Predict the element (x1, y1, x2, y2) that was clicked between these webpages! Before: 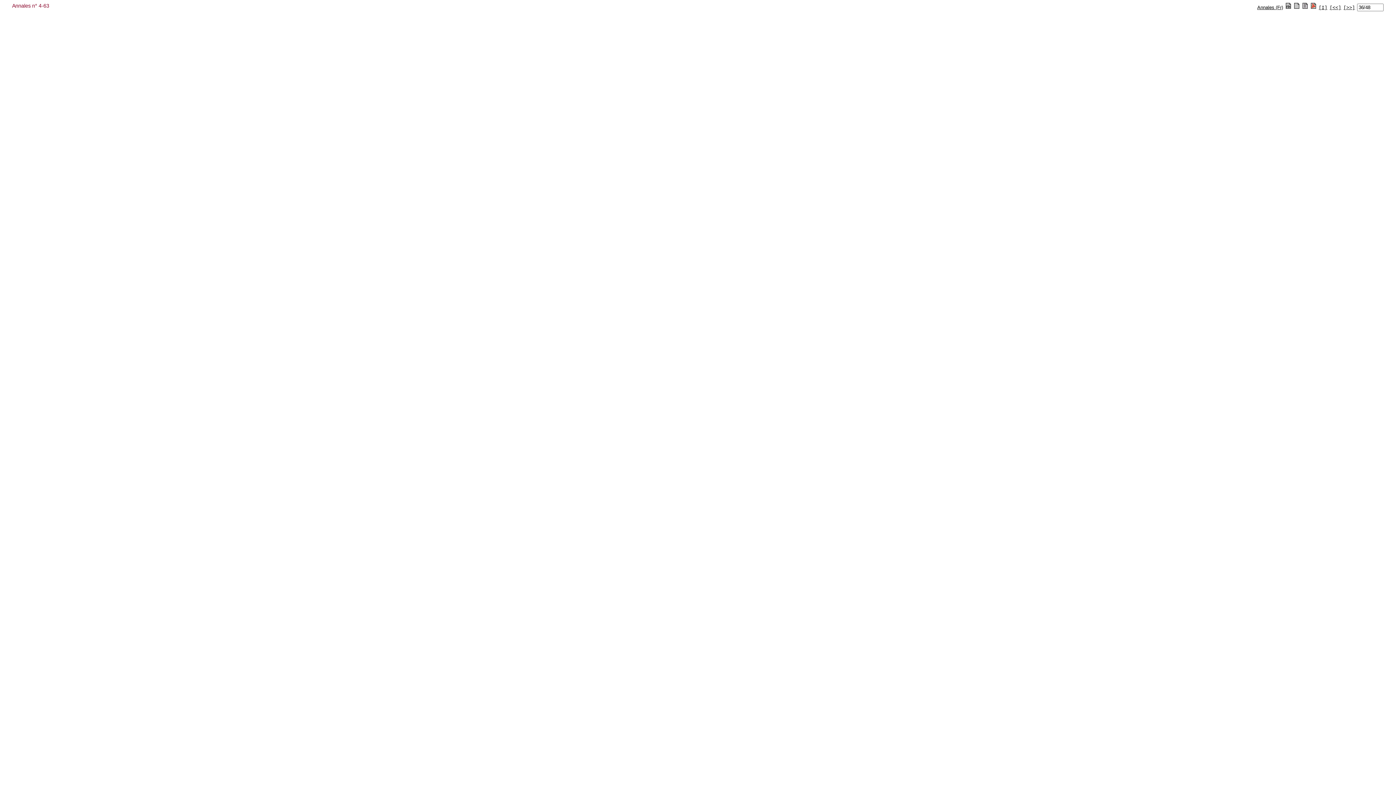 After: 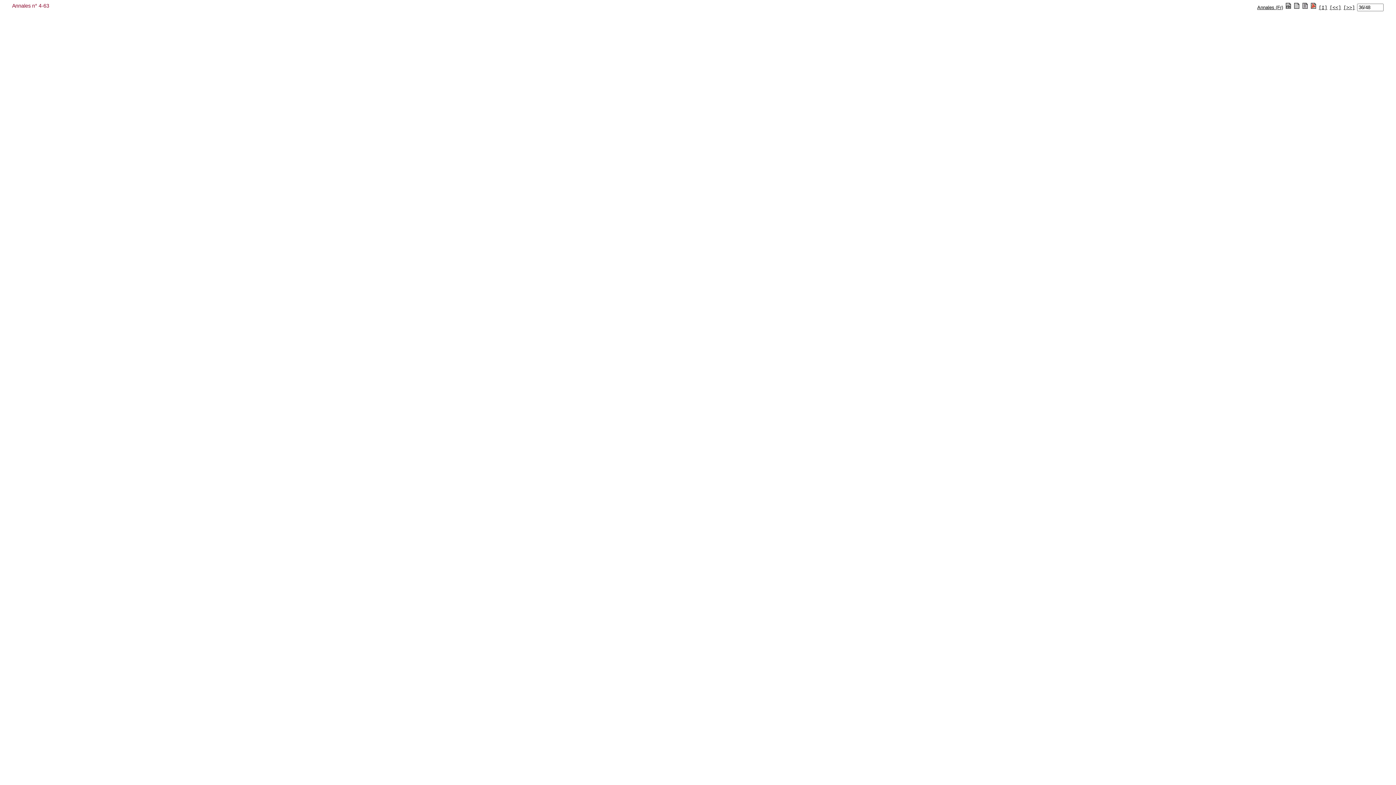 Action: bbox: (1310, 5, 1316, 10)